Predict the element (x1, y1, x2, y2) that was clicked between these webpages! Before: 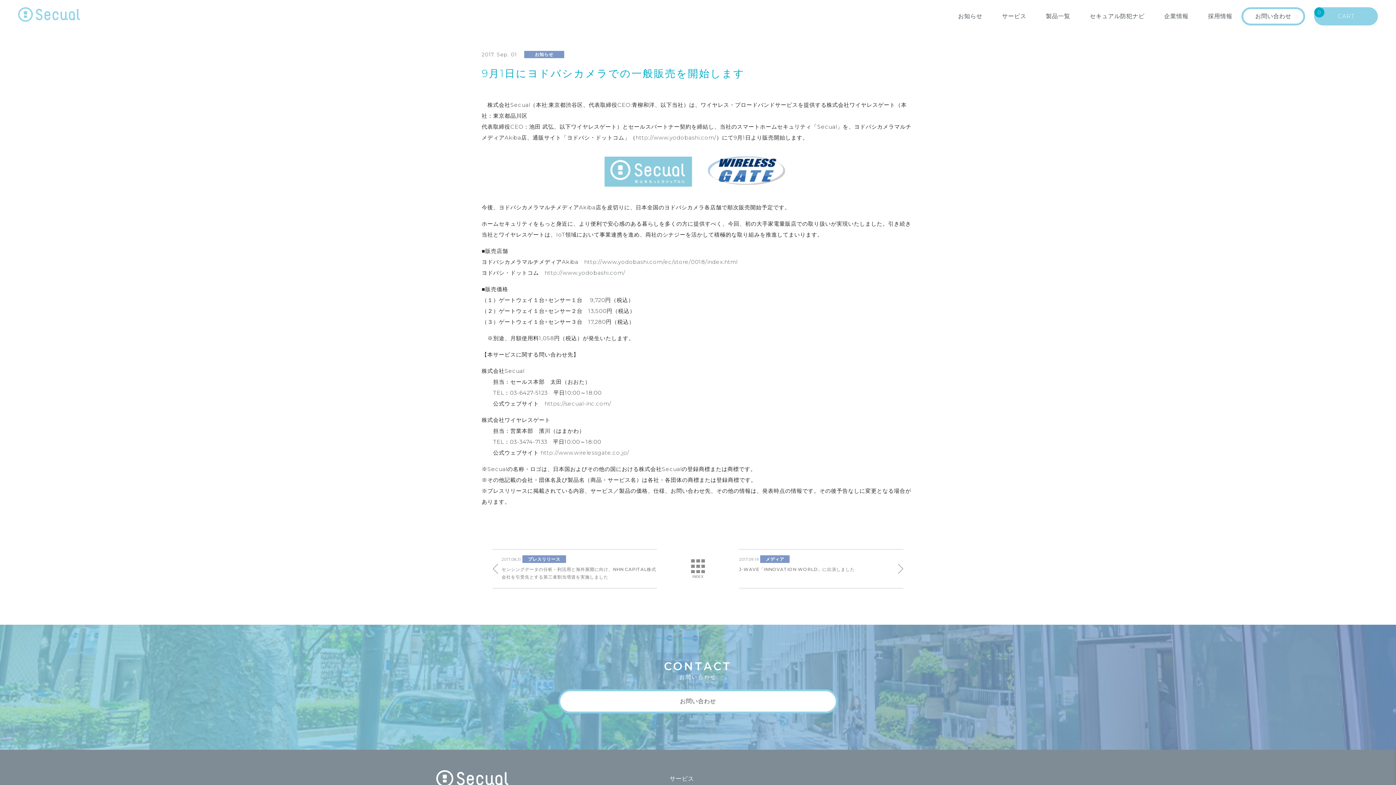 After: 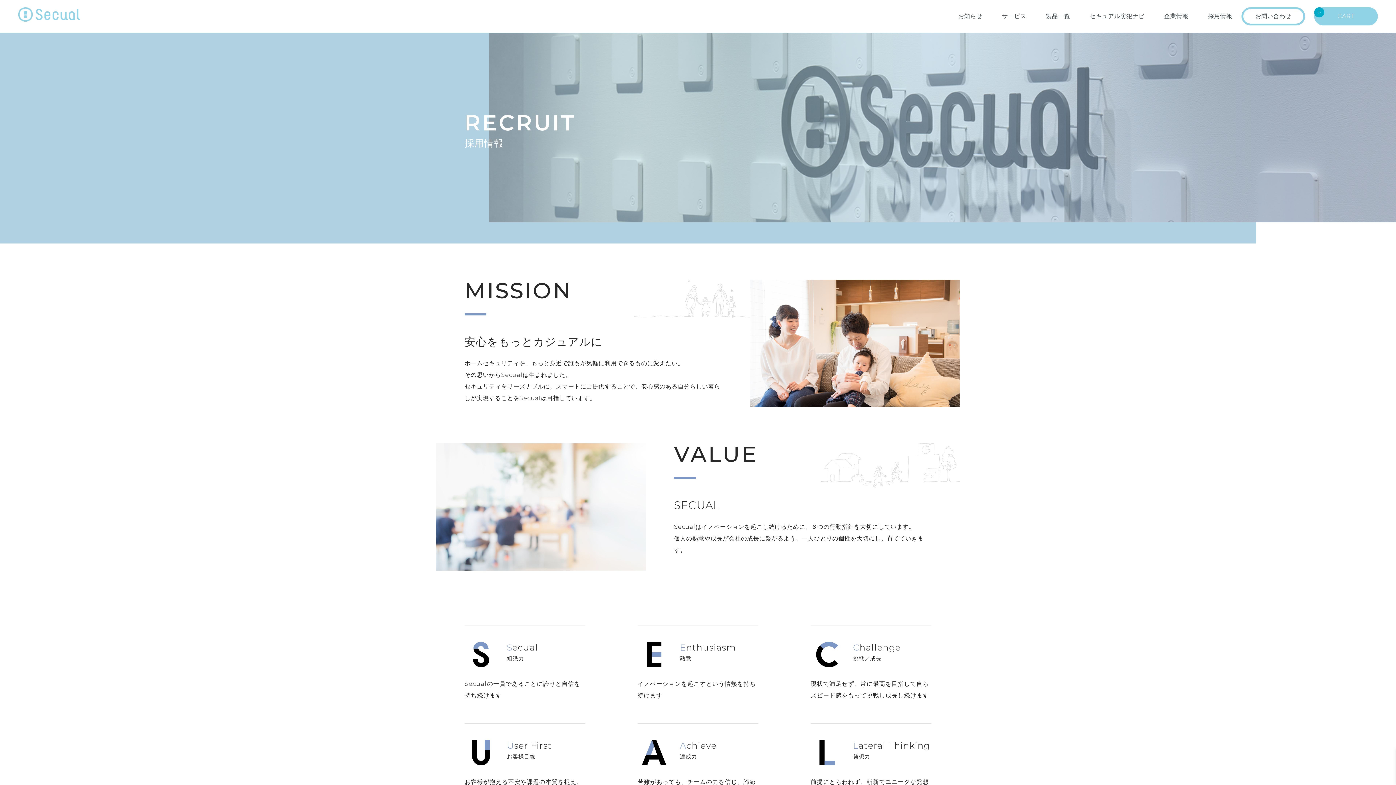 Action: label: 採⽤情報 bbox: (1208, 0, 1232, 32)